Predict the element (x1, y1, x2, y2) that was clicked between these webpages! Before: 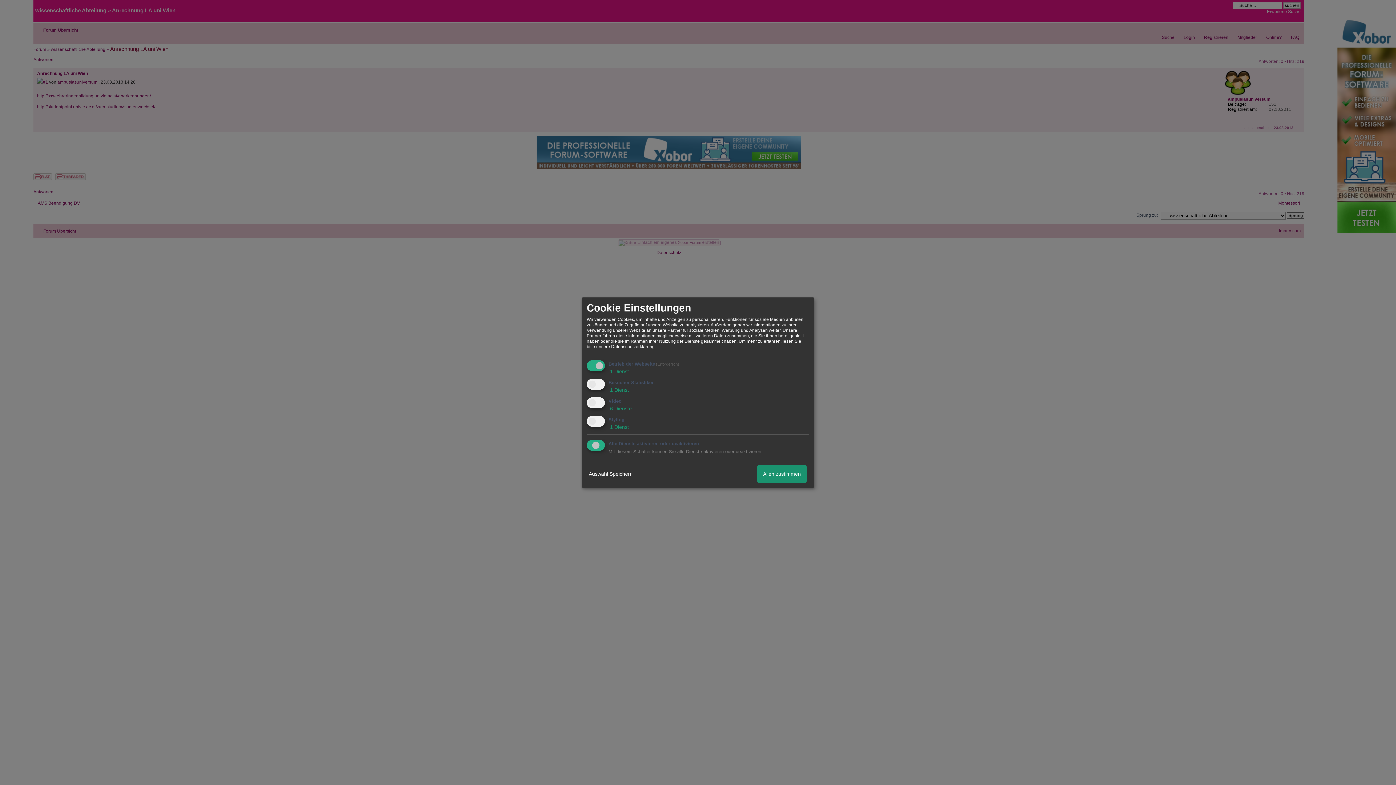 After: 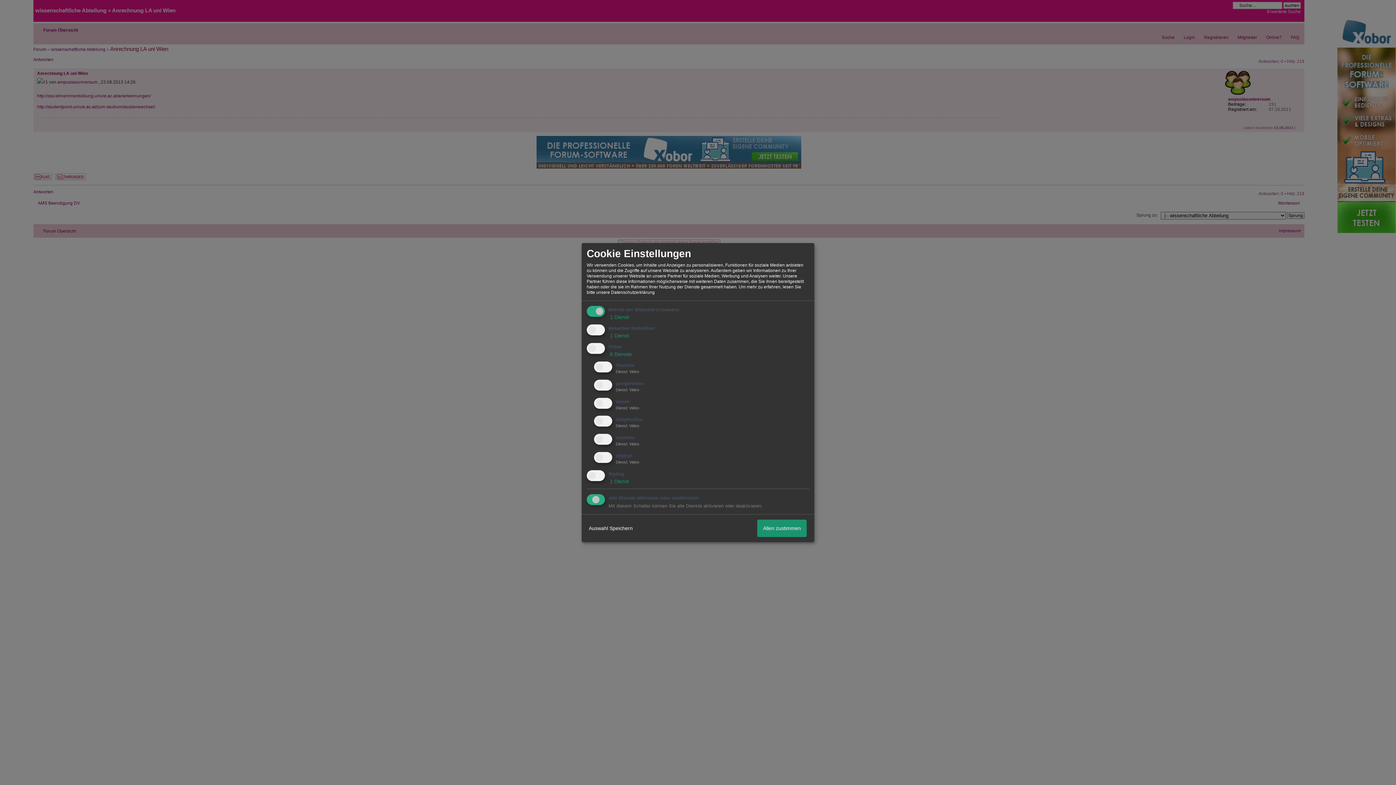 Action: bbox: (608, 405, 632, 411) label:  6 Dienste